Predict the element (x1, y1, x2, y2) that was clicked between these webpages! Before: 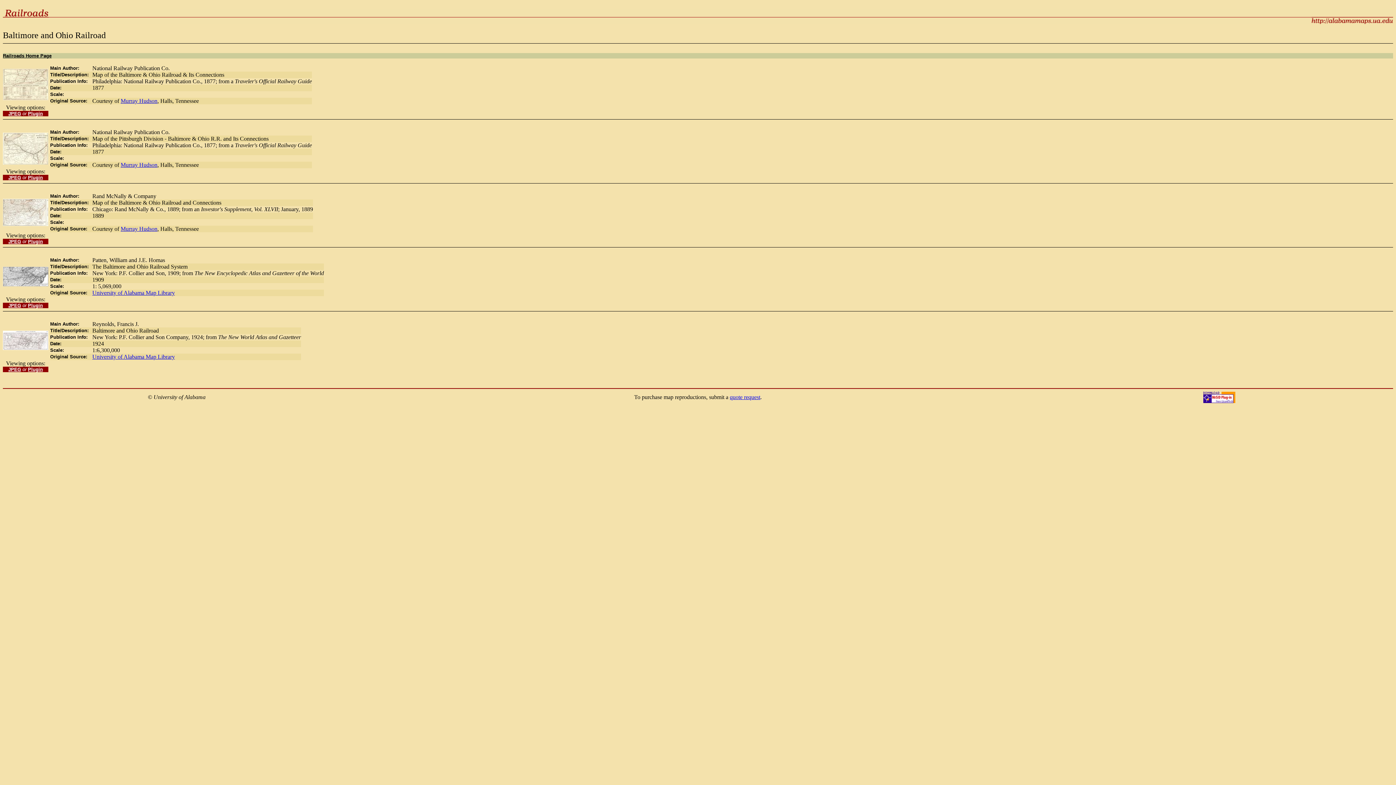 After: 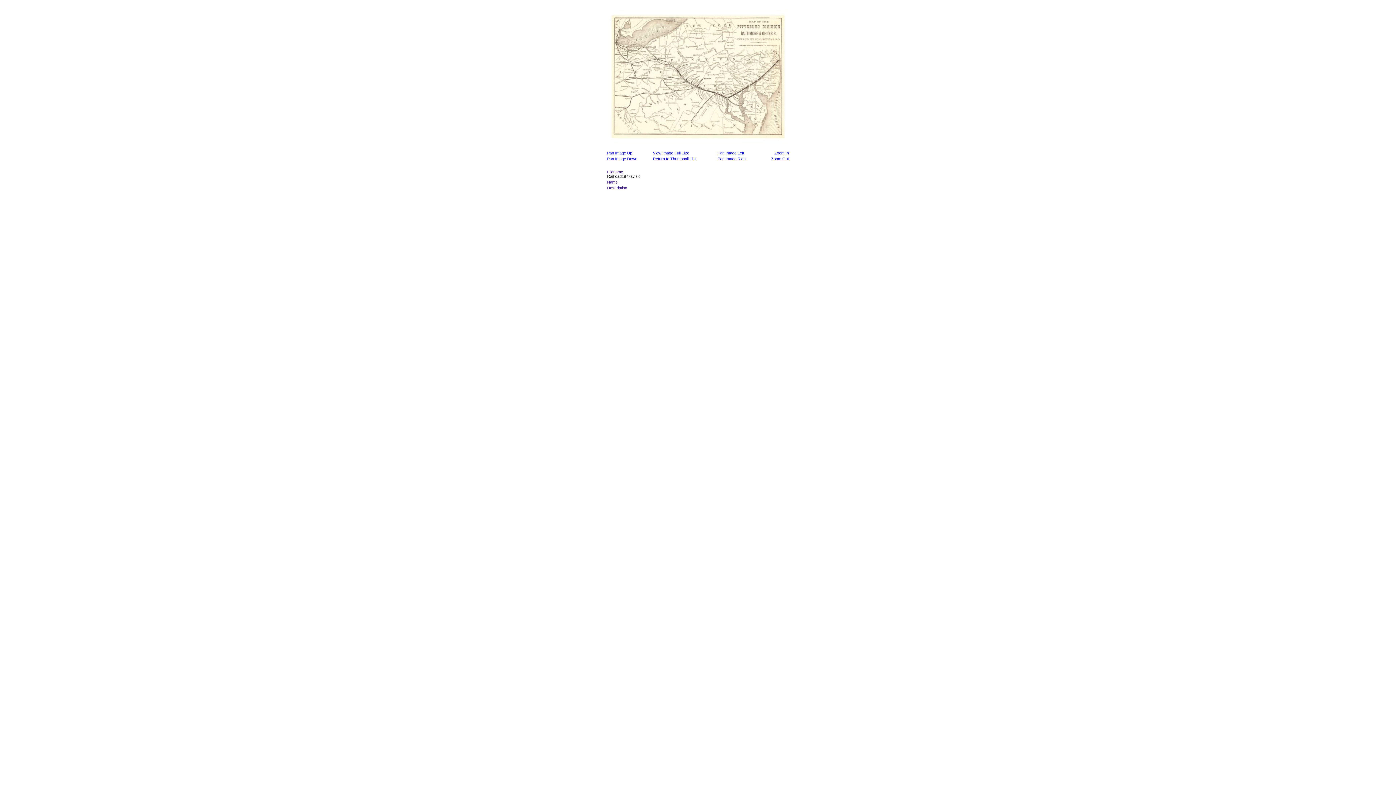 Action: bbox: (8, 174, 21, 180) label: JPEG